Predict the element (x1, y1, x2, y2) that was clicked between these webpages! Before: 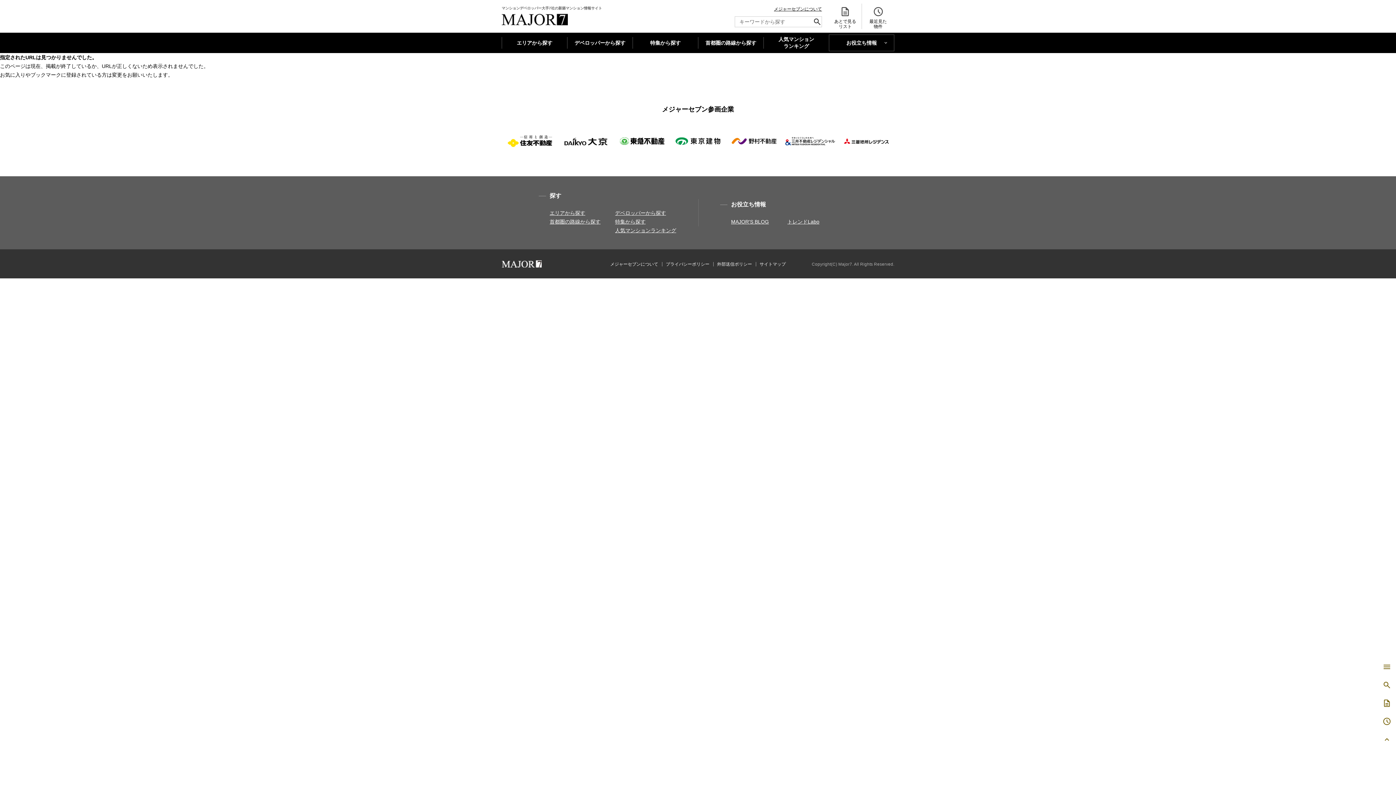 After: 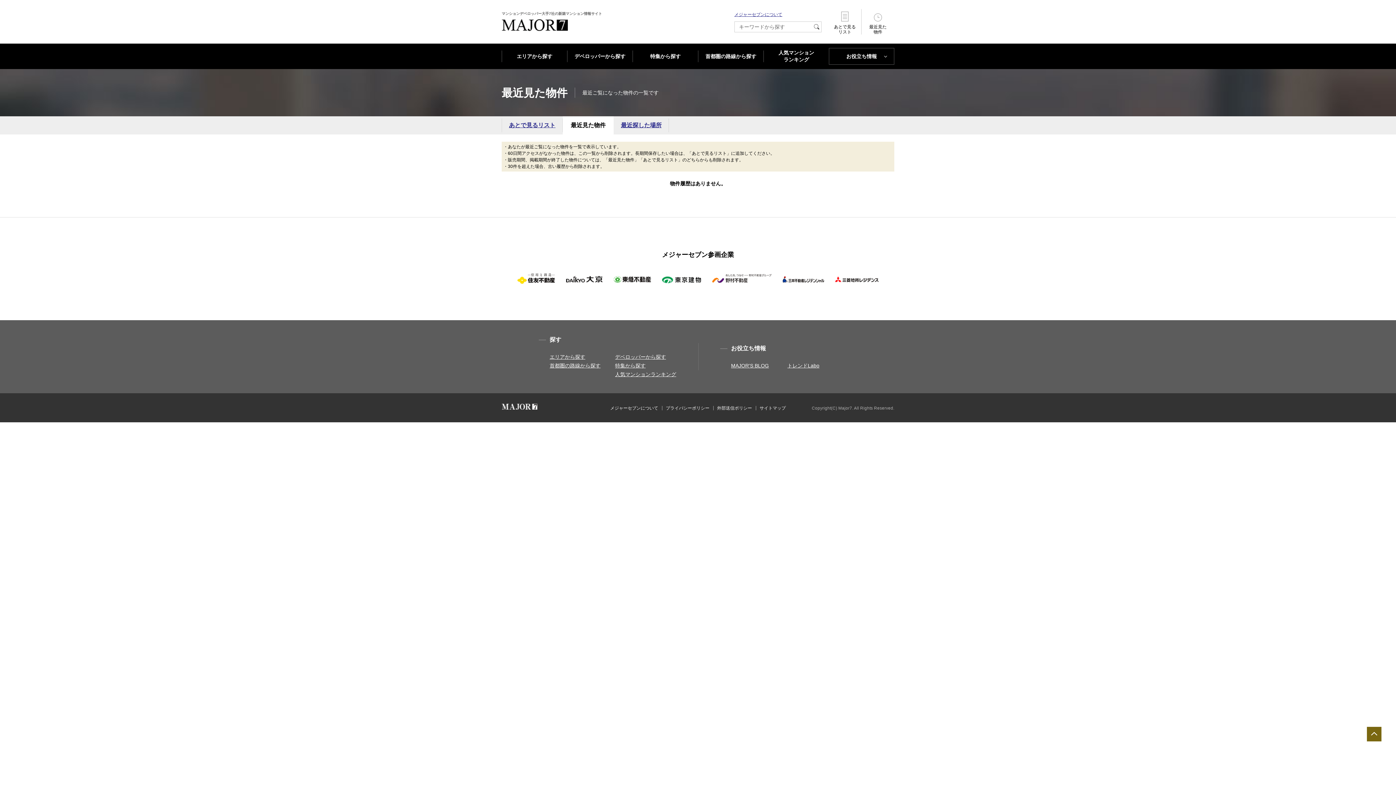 Action: label: 最近見た
物件 bbox: (869, 6, 887, 29)